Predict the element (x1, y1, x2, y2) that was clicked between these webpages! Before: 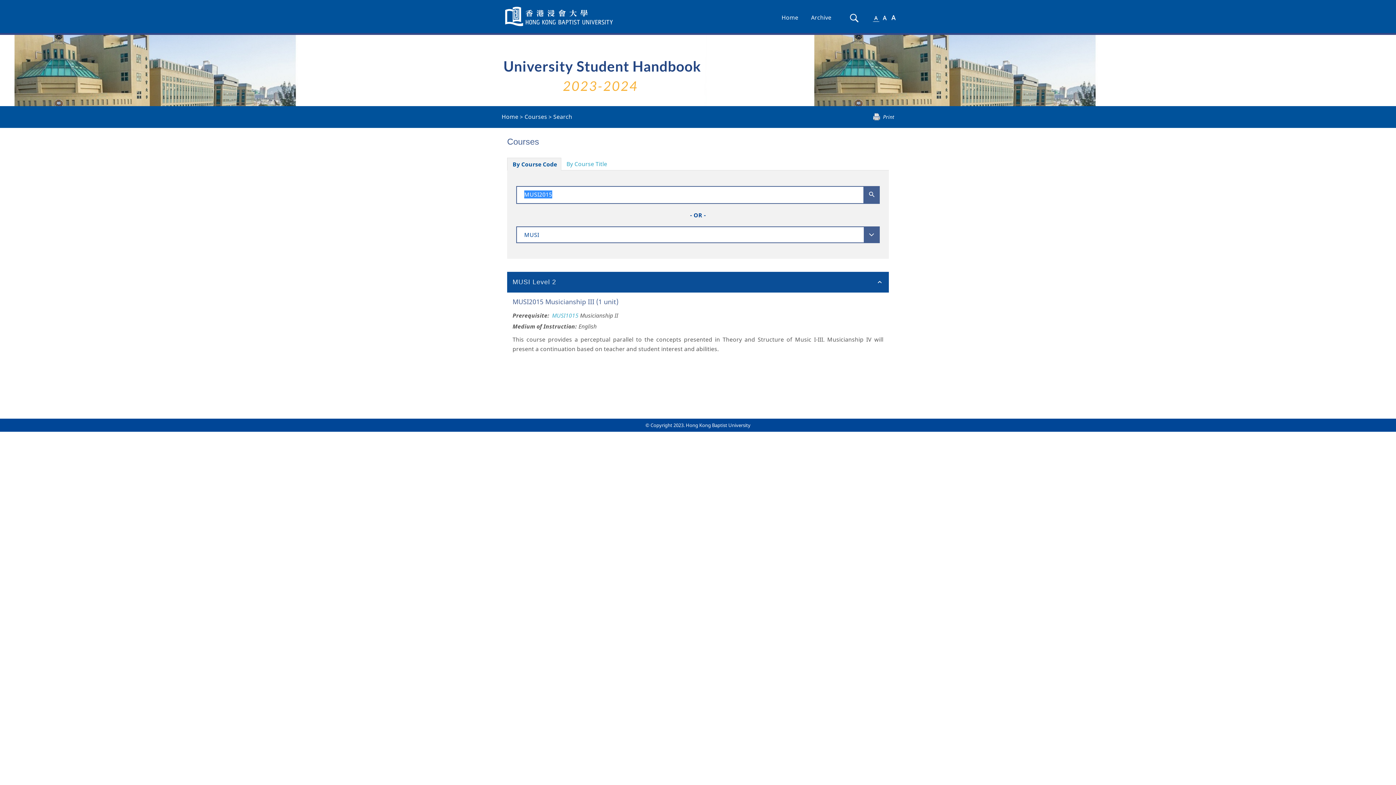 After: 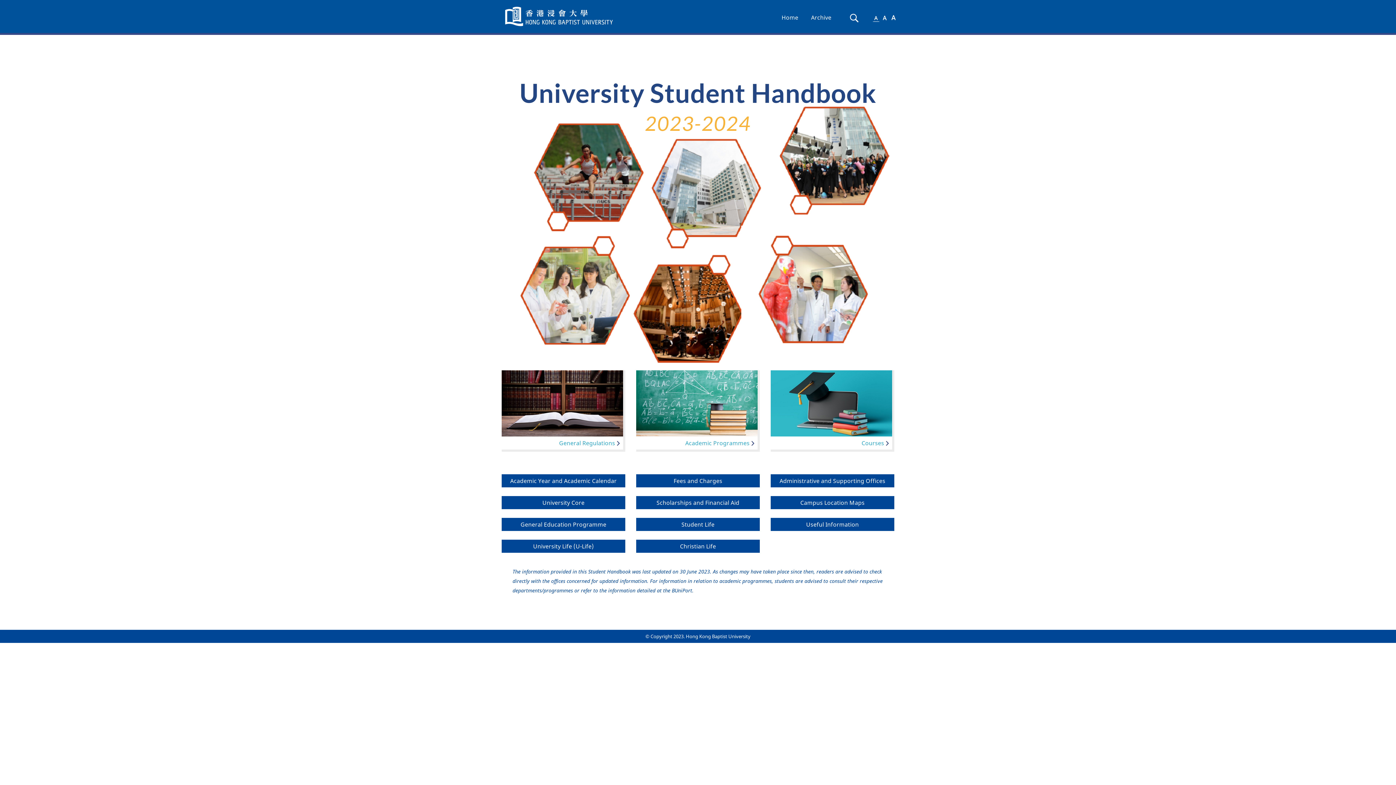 Action: bbox: (501, 112, 518, 120) label: Home